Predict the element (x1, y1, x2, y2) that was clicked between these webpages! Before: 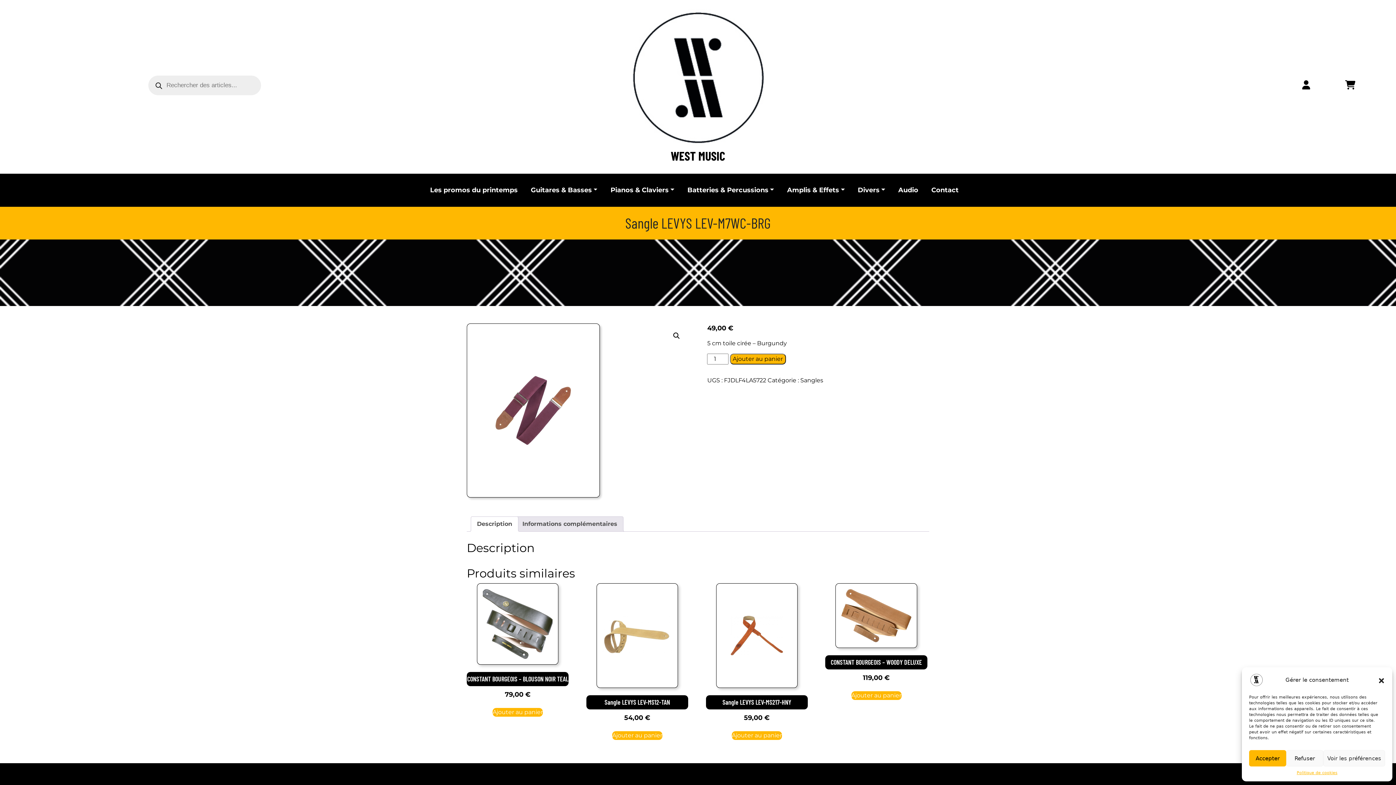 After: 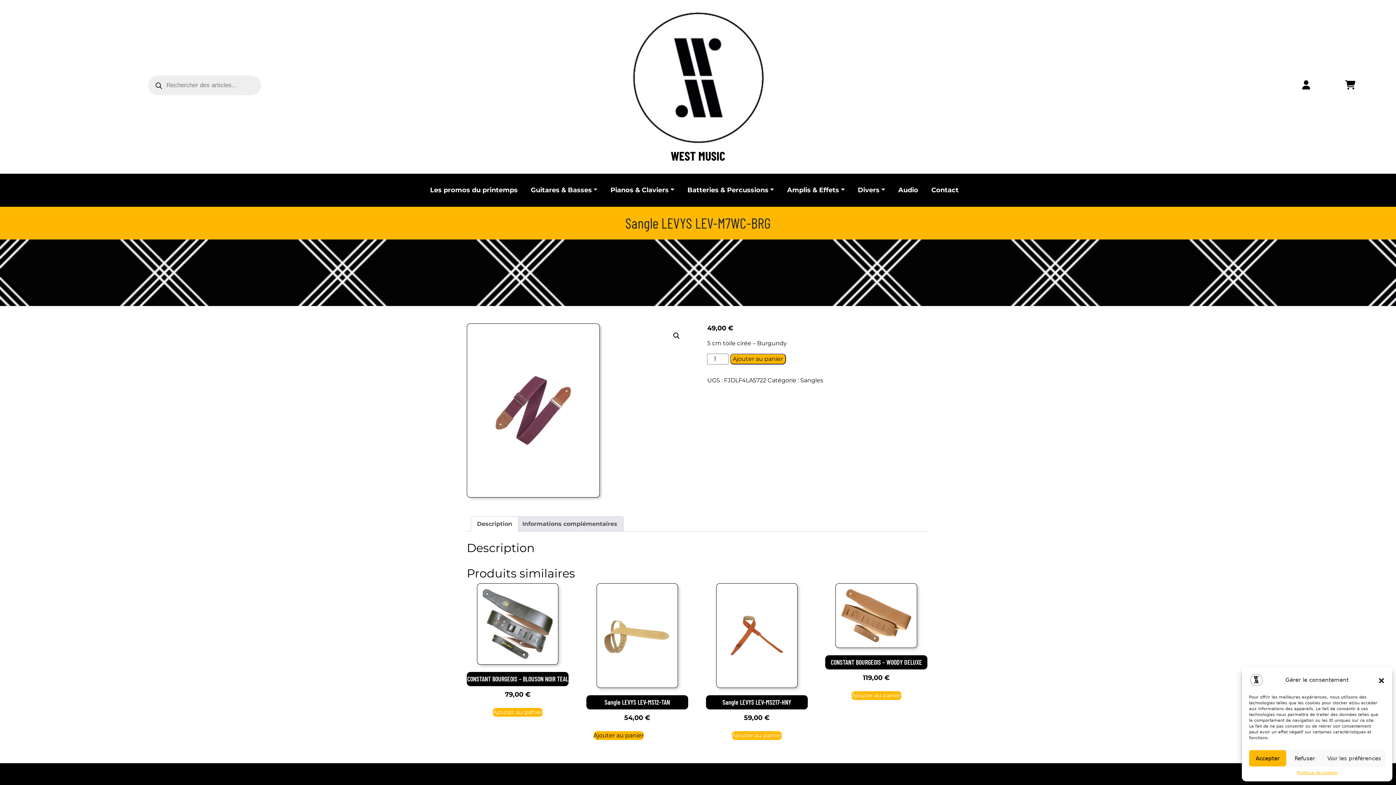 Action: label: Ajouter au panier : “Sangle LEVYS LEV-MS12-TAN” bbox: (612, 731, 662, 740)